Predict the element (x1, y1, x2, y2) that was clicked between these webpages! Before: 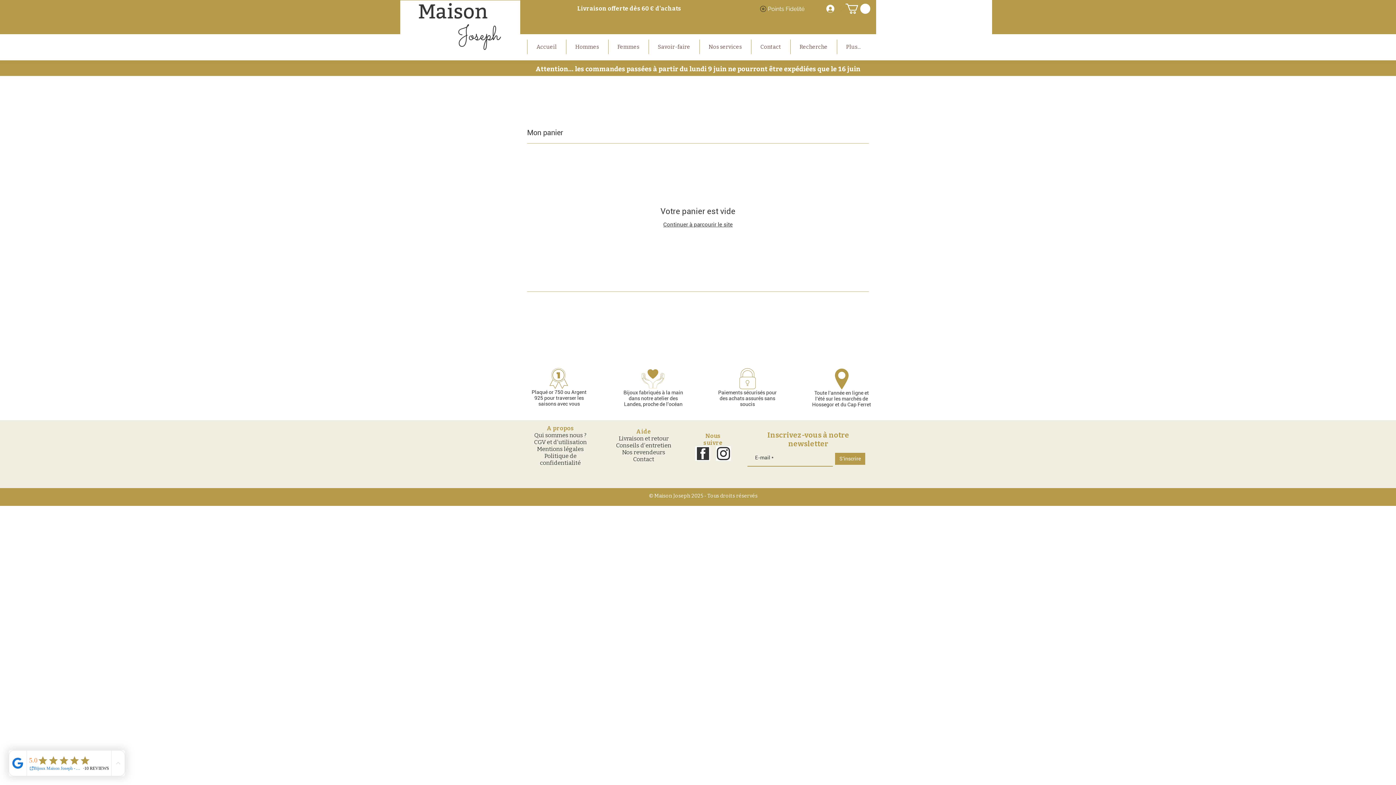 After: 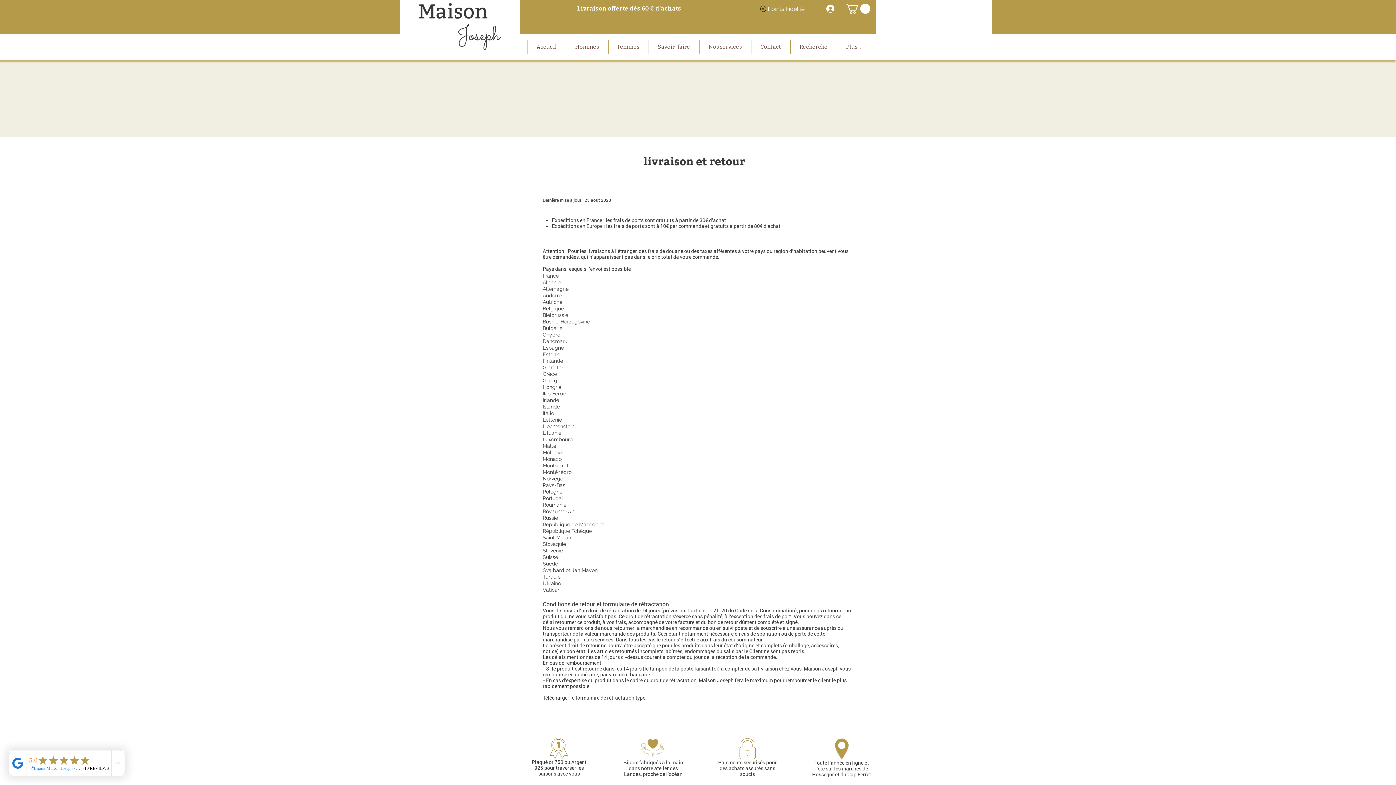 Action: bbox: (618, 435, 668, 442) label: Livraison et retour